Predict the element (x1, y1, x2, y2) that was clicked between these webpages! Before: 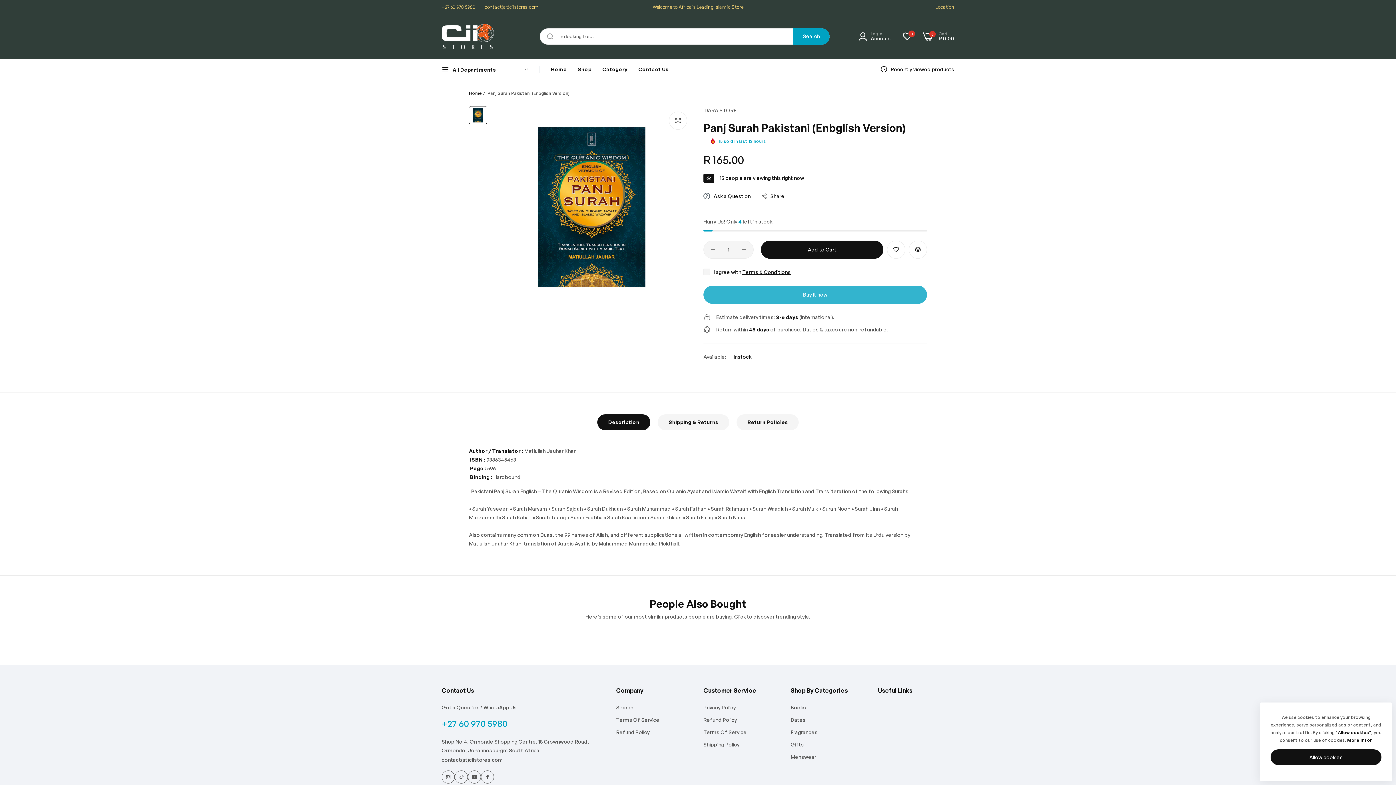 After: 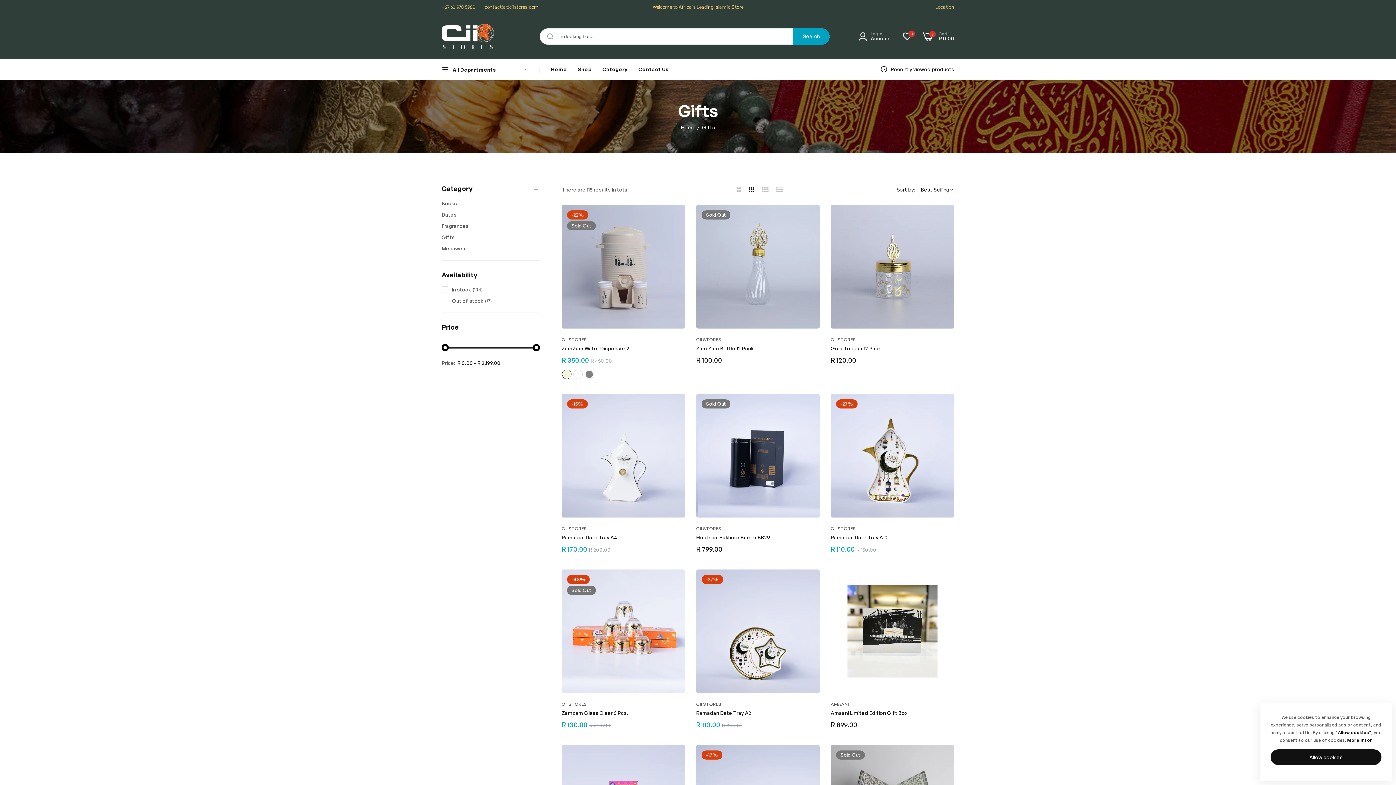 Action: bbox: (790, 741, 804, 747) label: Gifts